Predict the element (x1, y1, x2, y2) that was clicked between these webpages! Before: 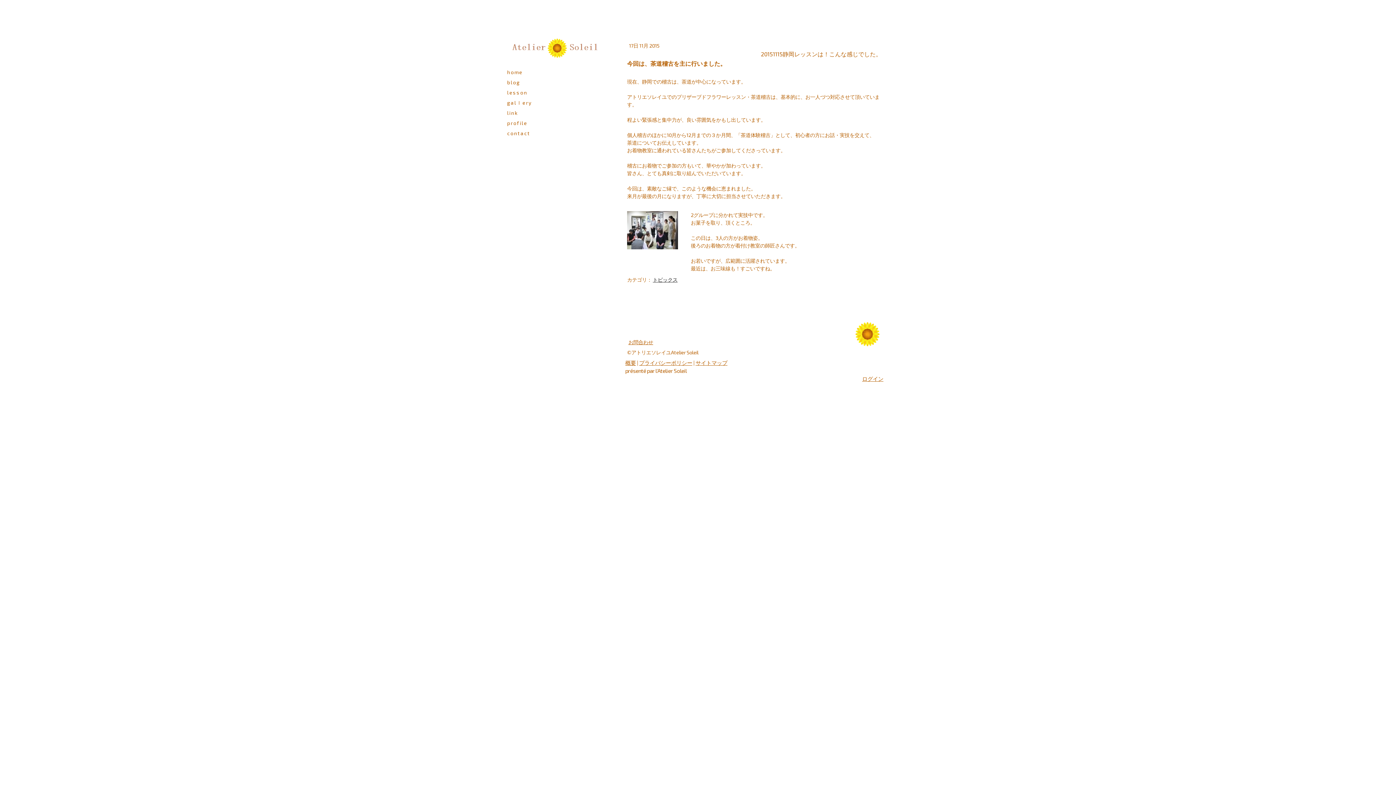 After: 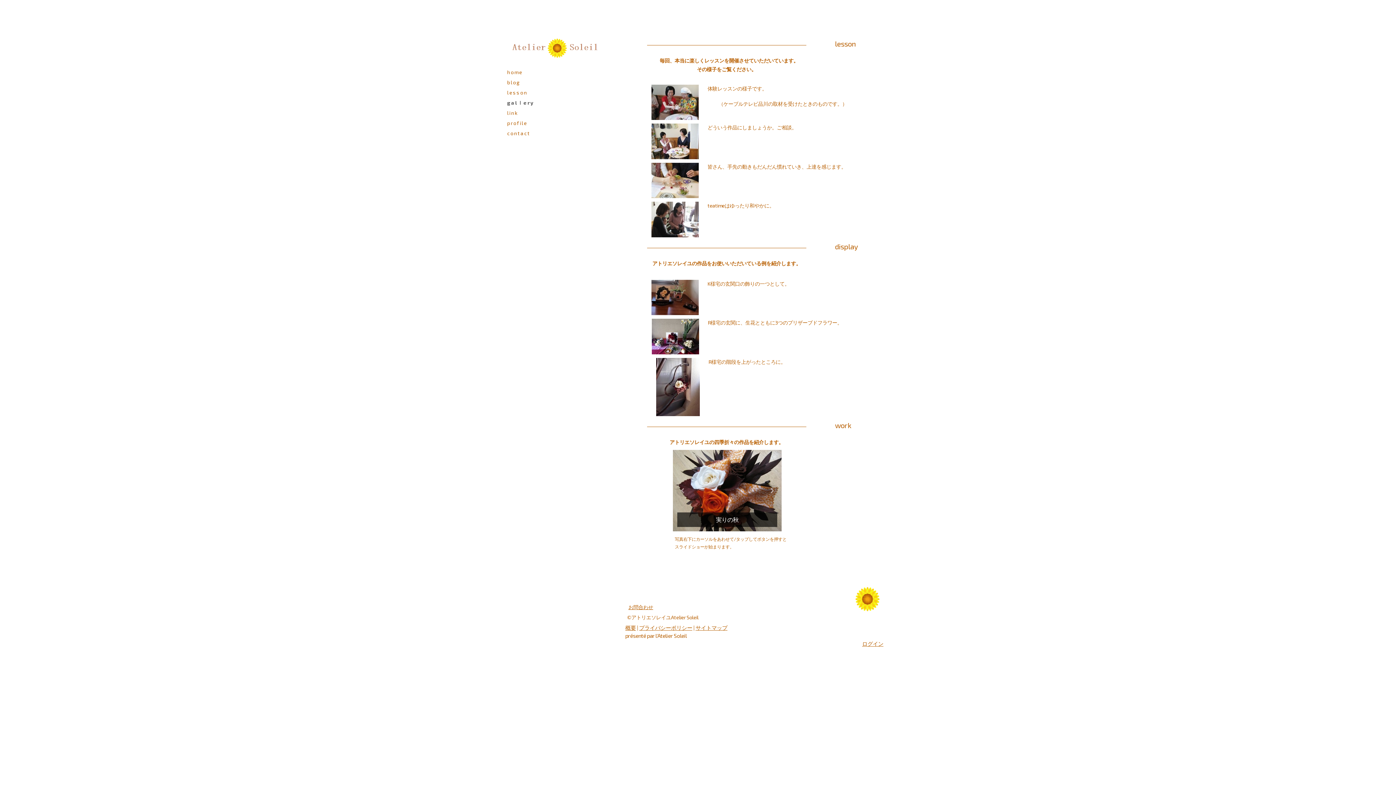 Action: label: galｌery bbox: (503, 97, 609, 107)